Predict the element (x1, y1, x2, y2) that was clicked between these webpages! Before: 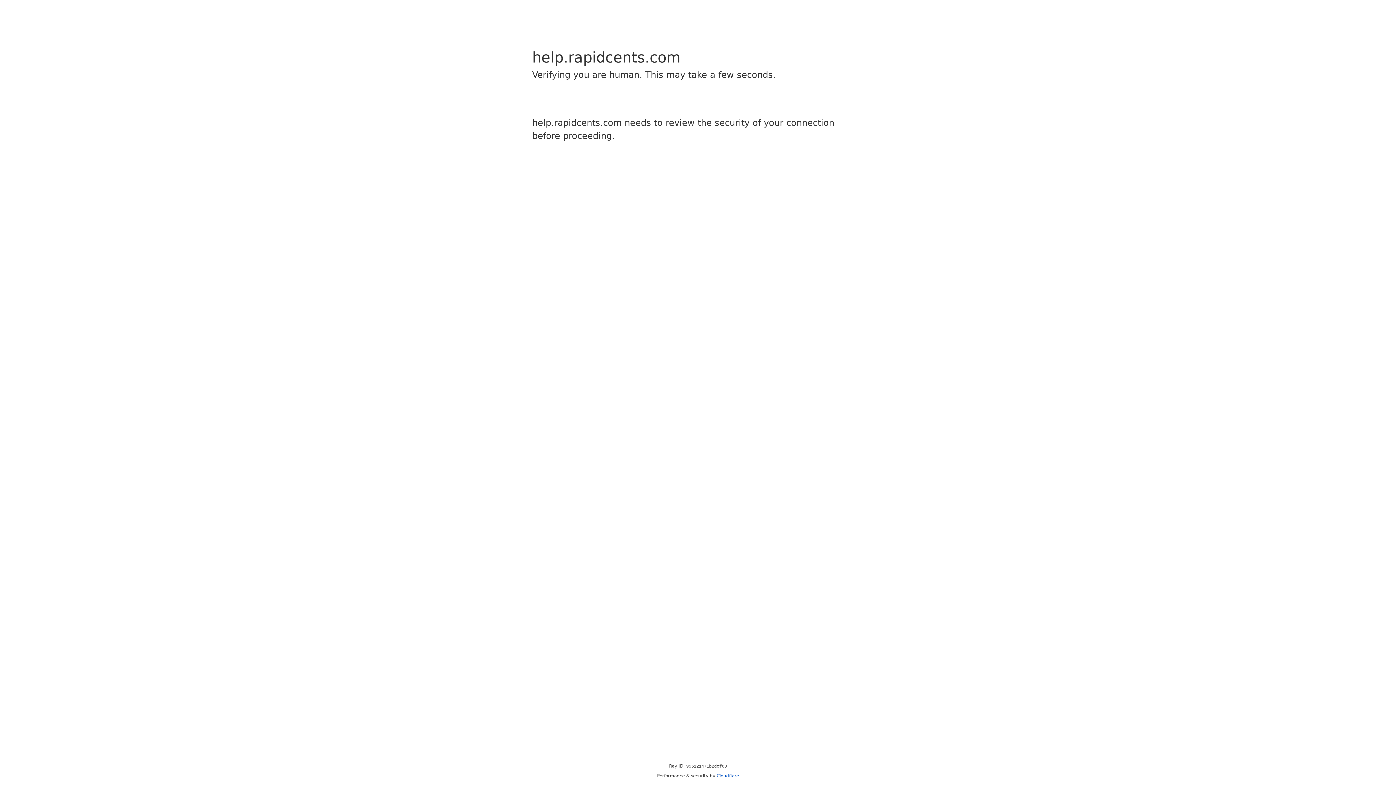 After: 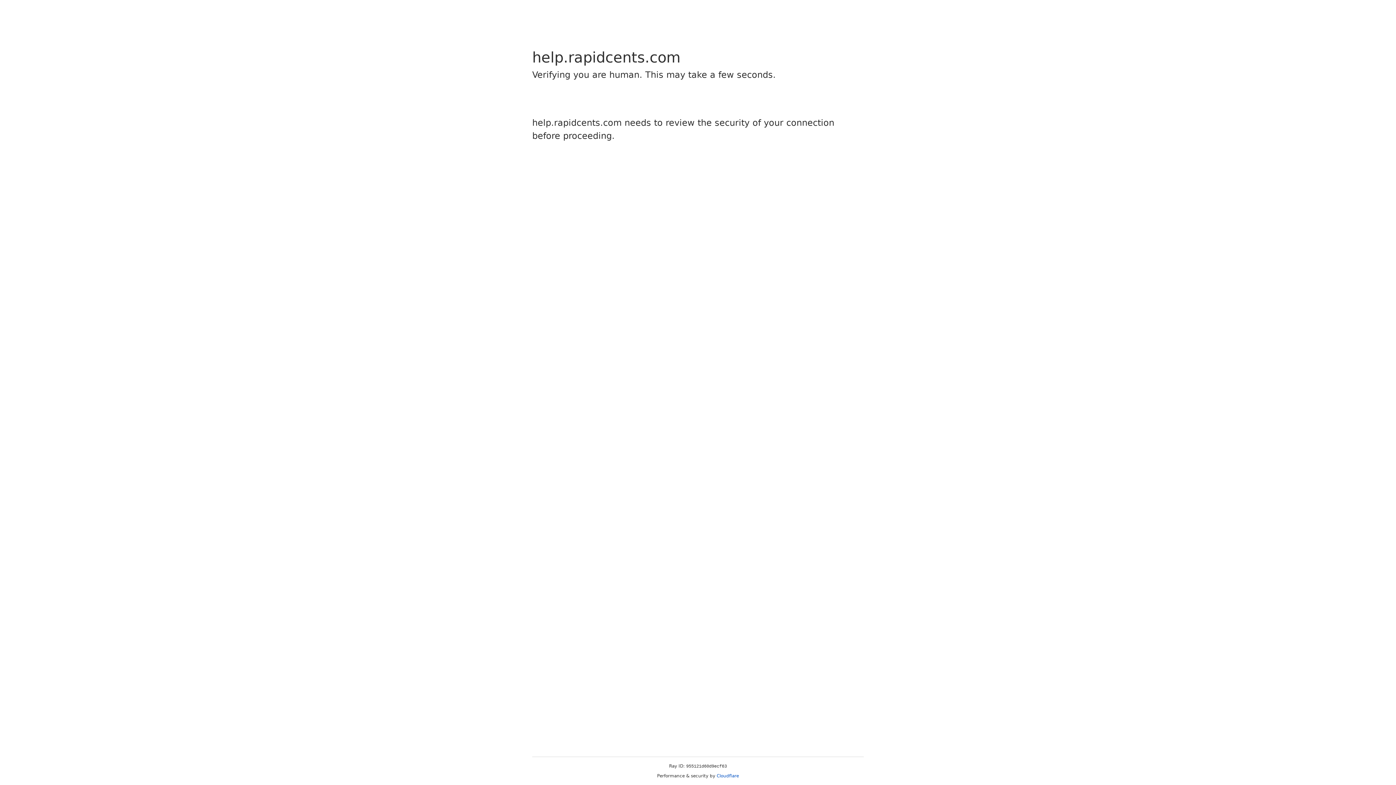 Action: label: Cloudflare bbox: (716, 773, 739, 778)